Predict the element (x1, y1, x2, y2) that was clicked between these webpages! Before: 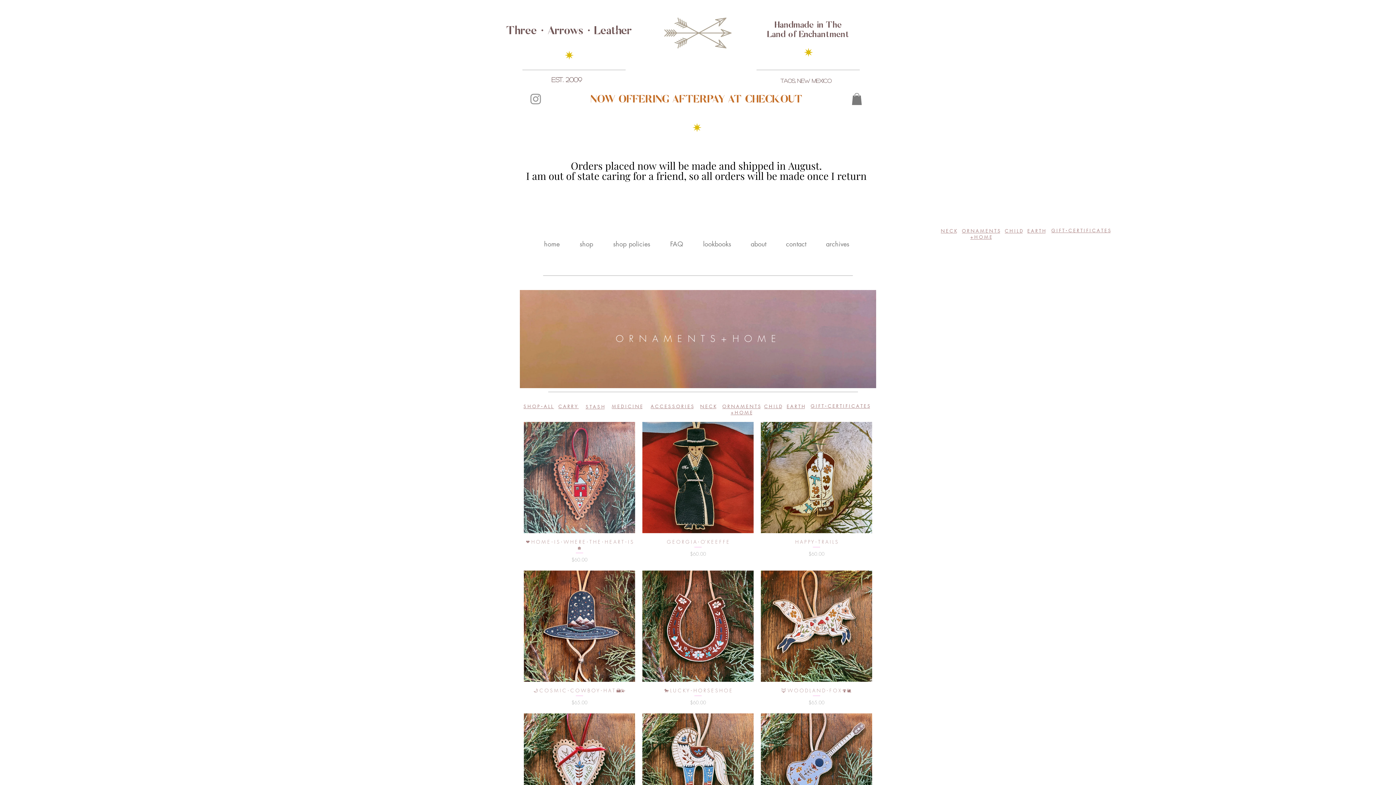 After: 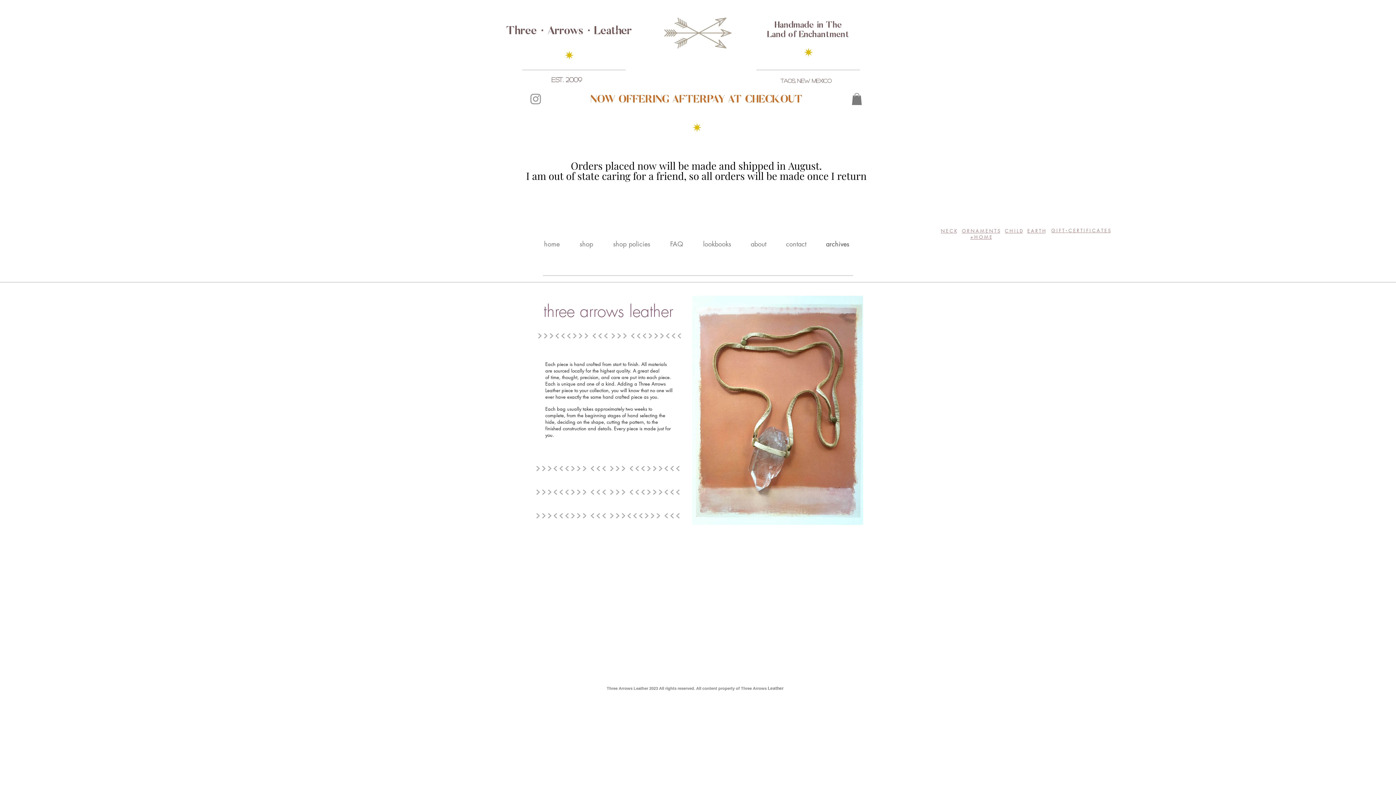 Action: bbox: (816, 234, 859, 253) label: archives